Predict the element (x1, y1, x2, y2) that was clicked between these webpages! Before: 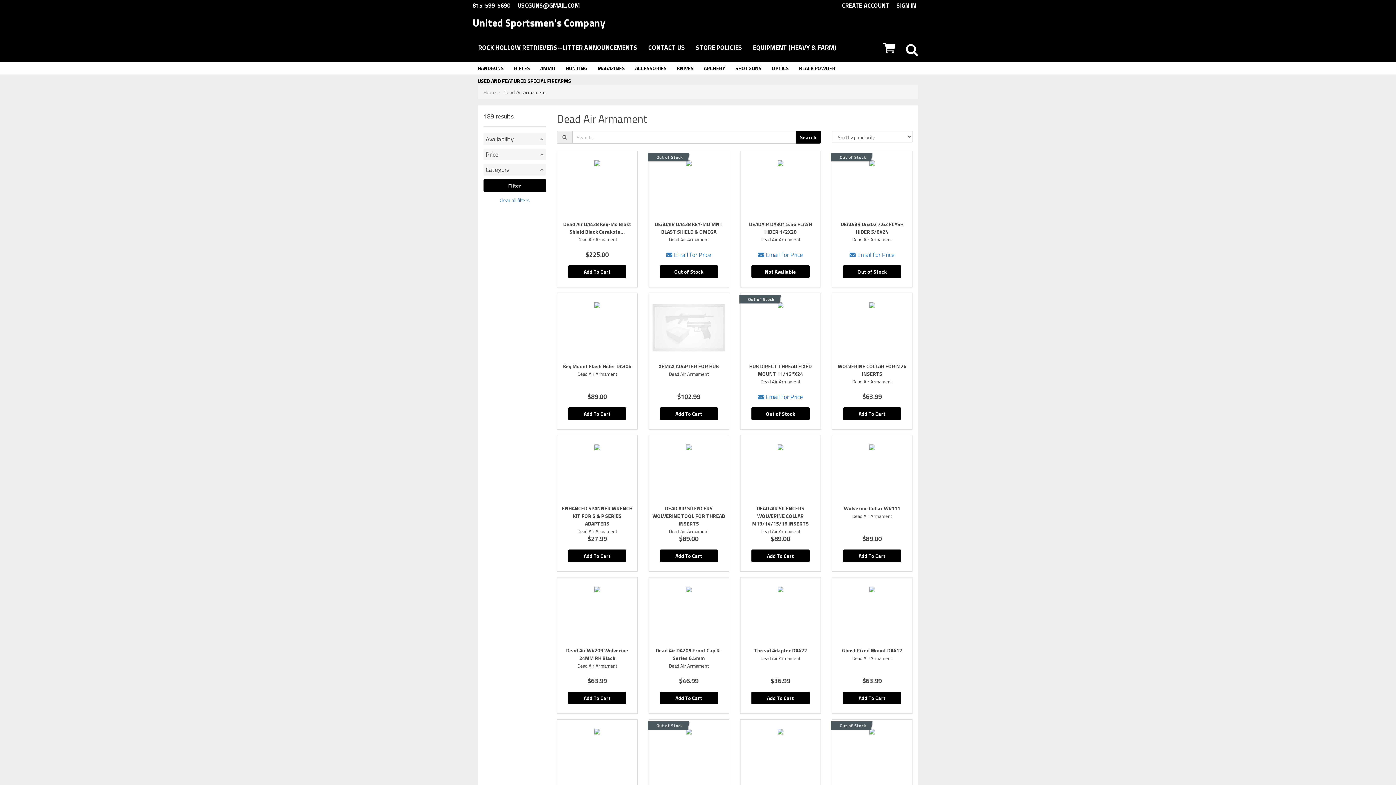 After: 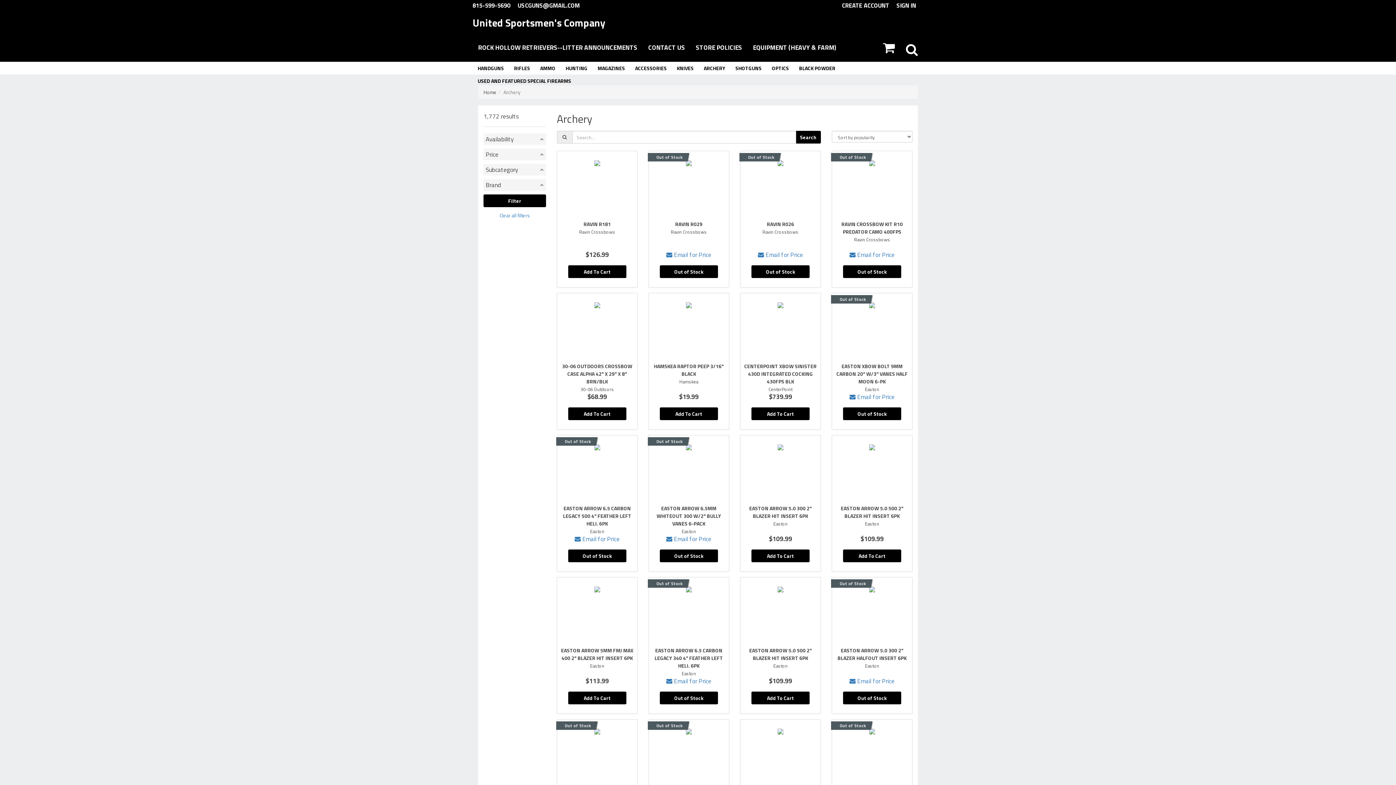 Action: bbox: (698, 61, 730, 74) label: ARCHERY